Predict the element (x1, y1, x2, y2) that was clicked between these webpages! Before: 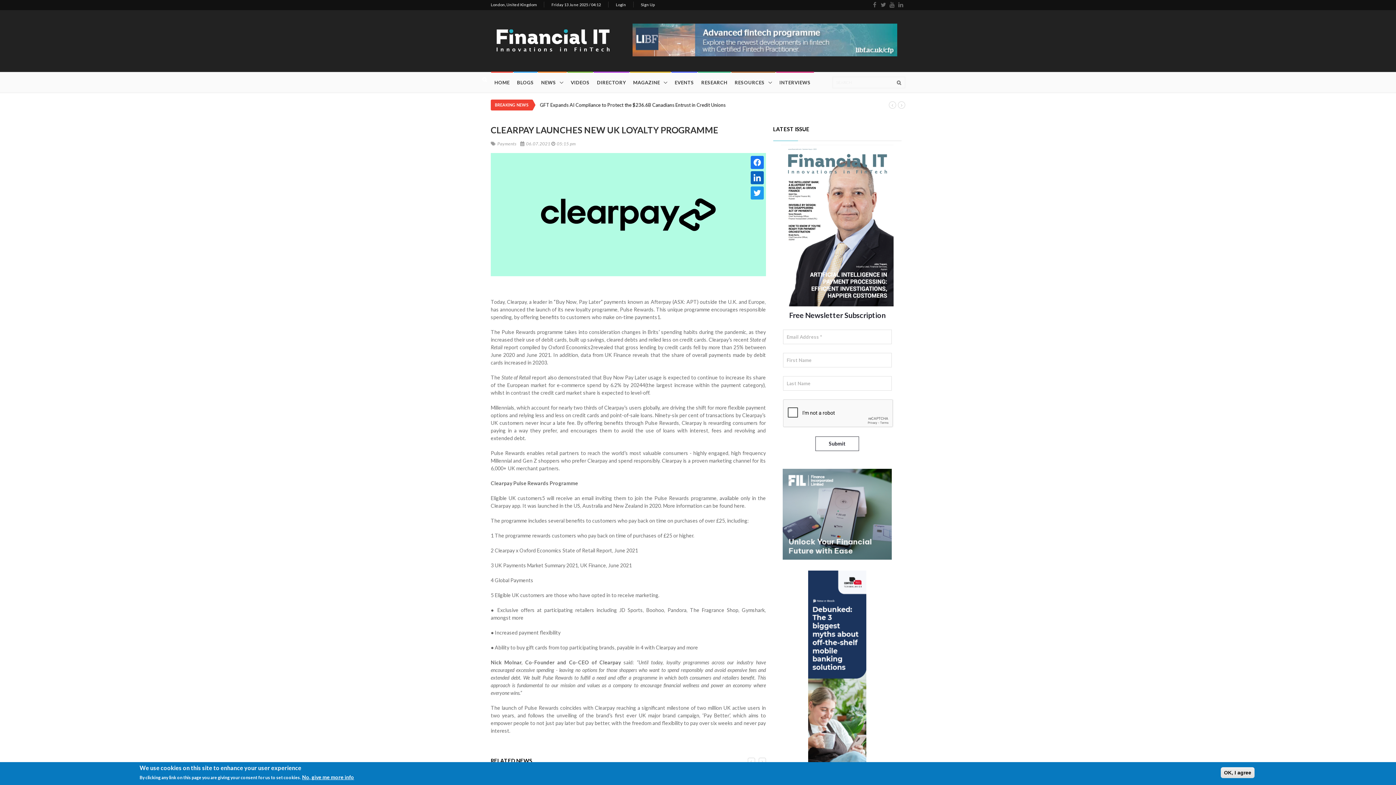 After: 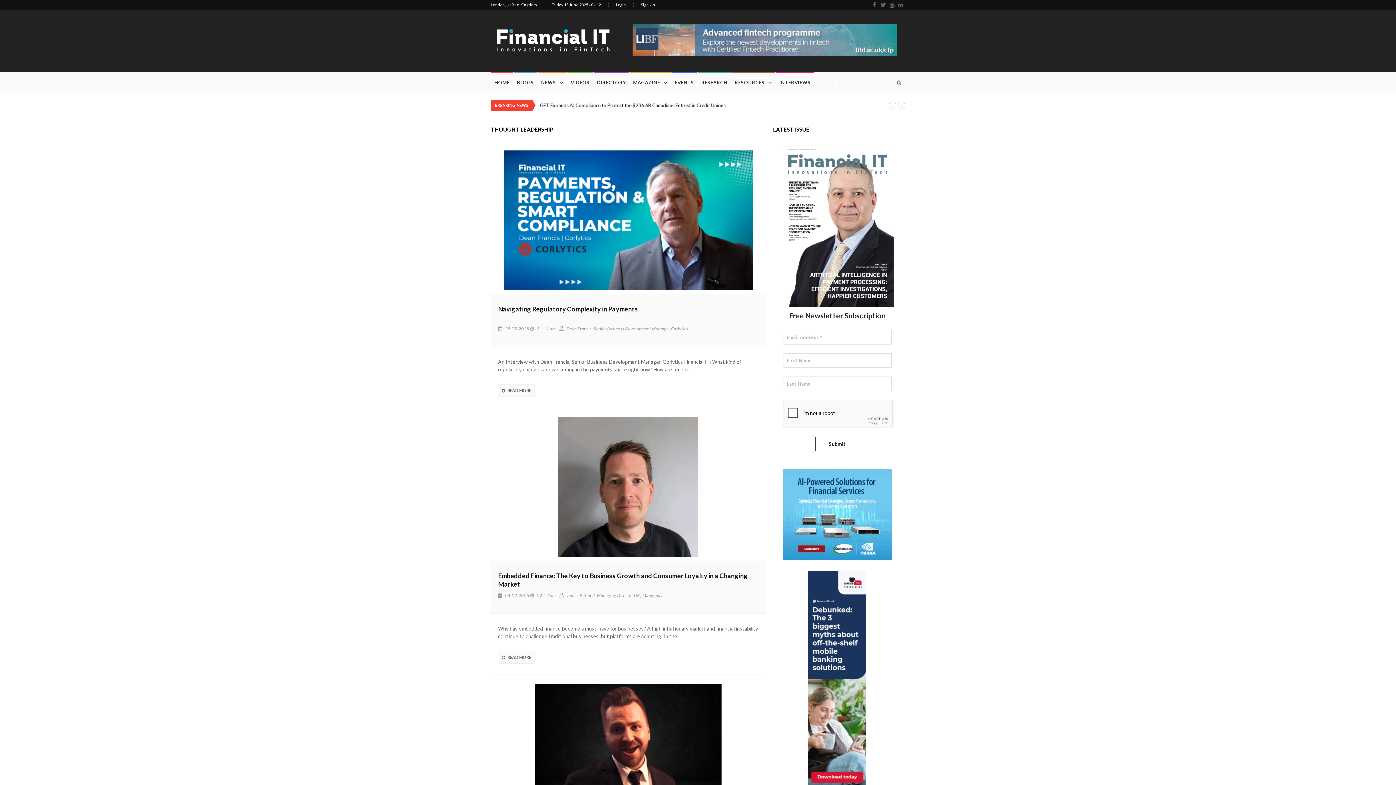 Action: bbox: (776, 72, 814, 92) label: INTERVIEWS